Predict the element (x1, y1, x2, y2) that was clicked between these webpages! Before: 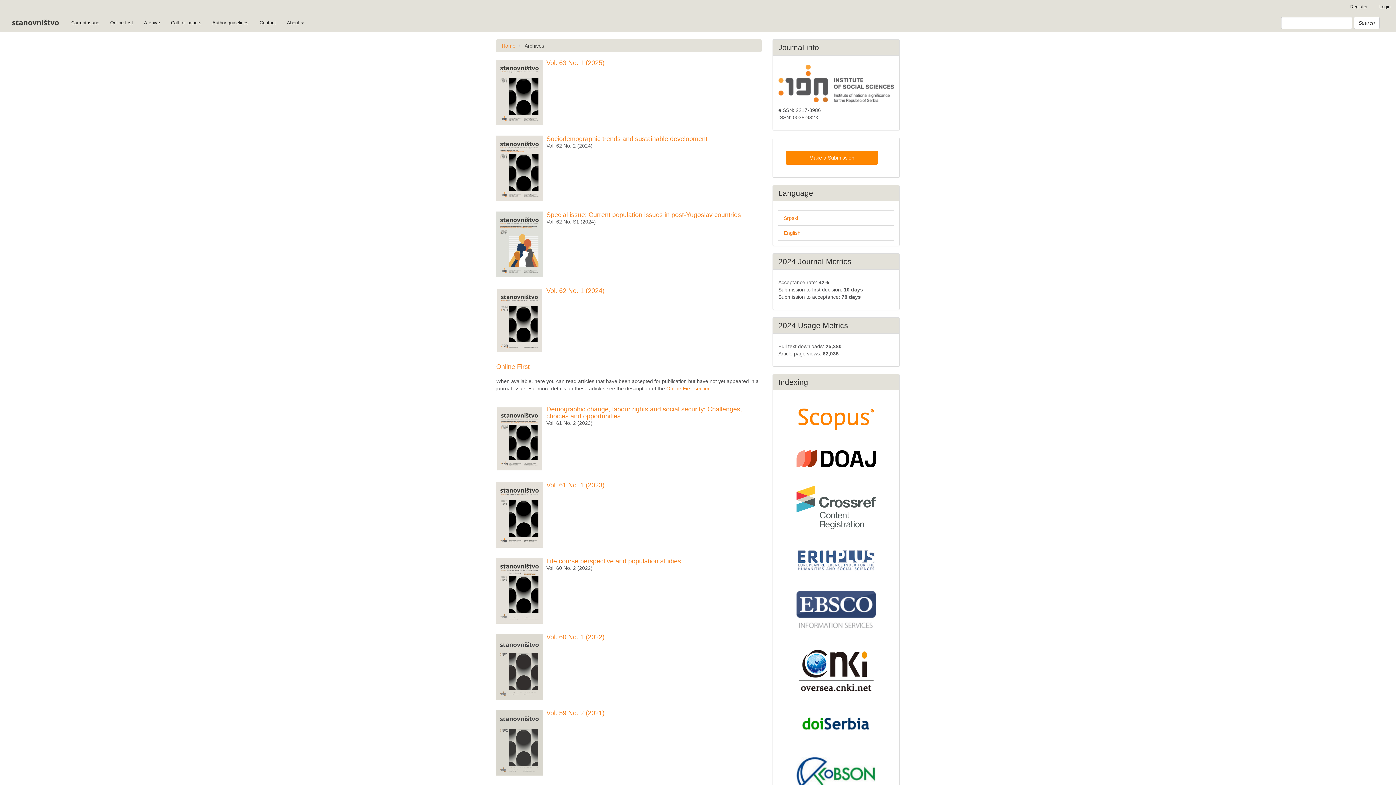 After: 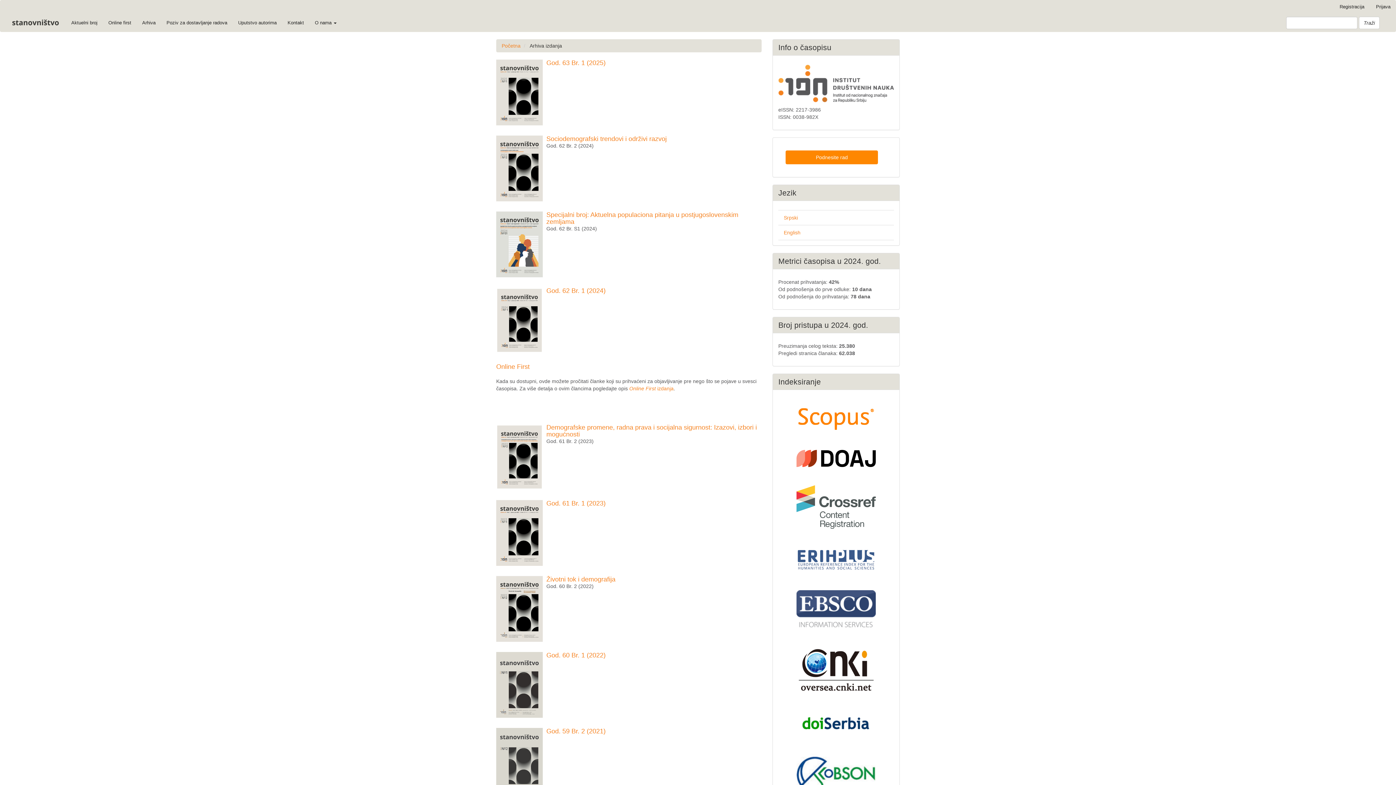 Action: label: Srpski bbox: (784, 215, 798, 221)